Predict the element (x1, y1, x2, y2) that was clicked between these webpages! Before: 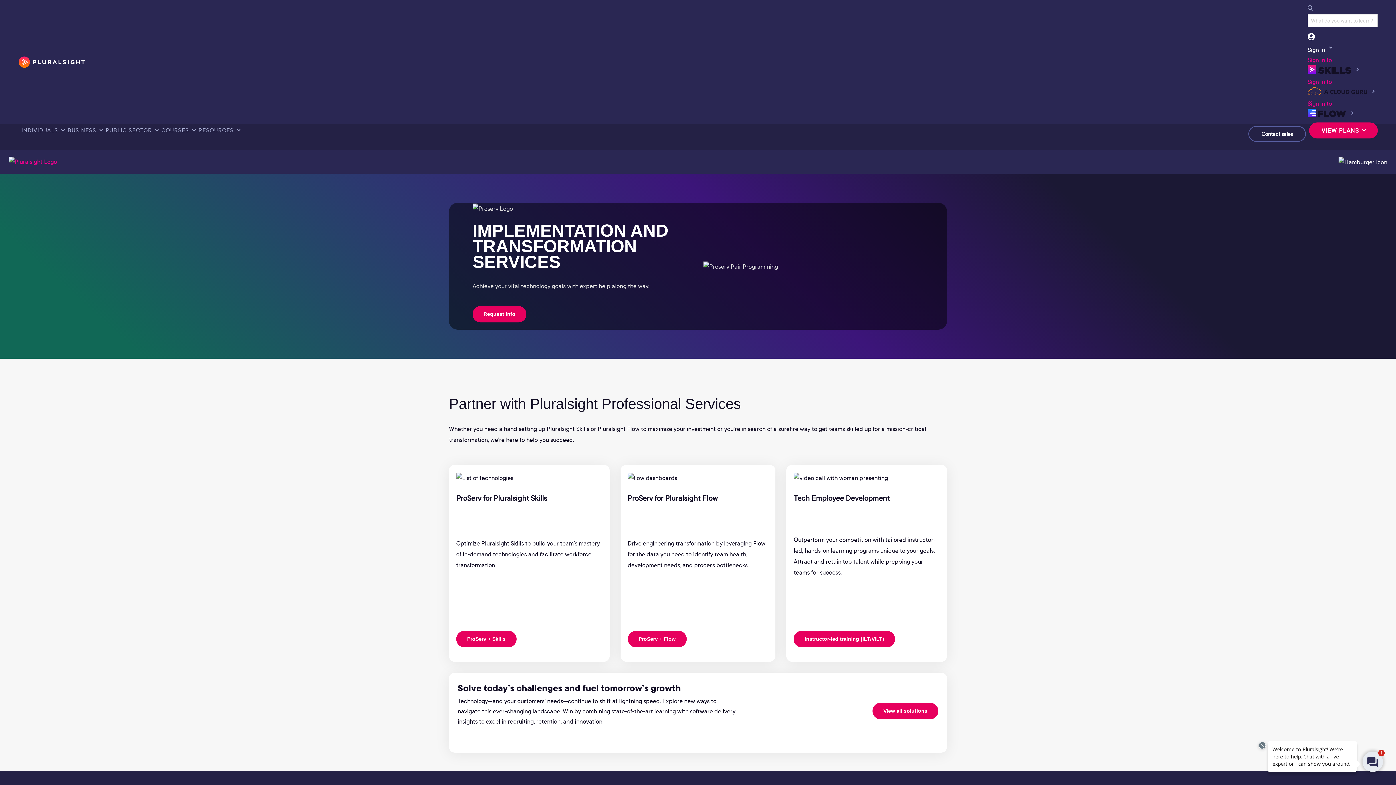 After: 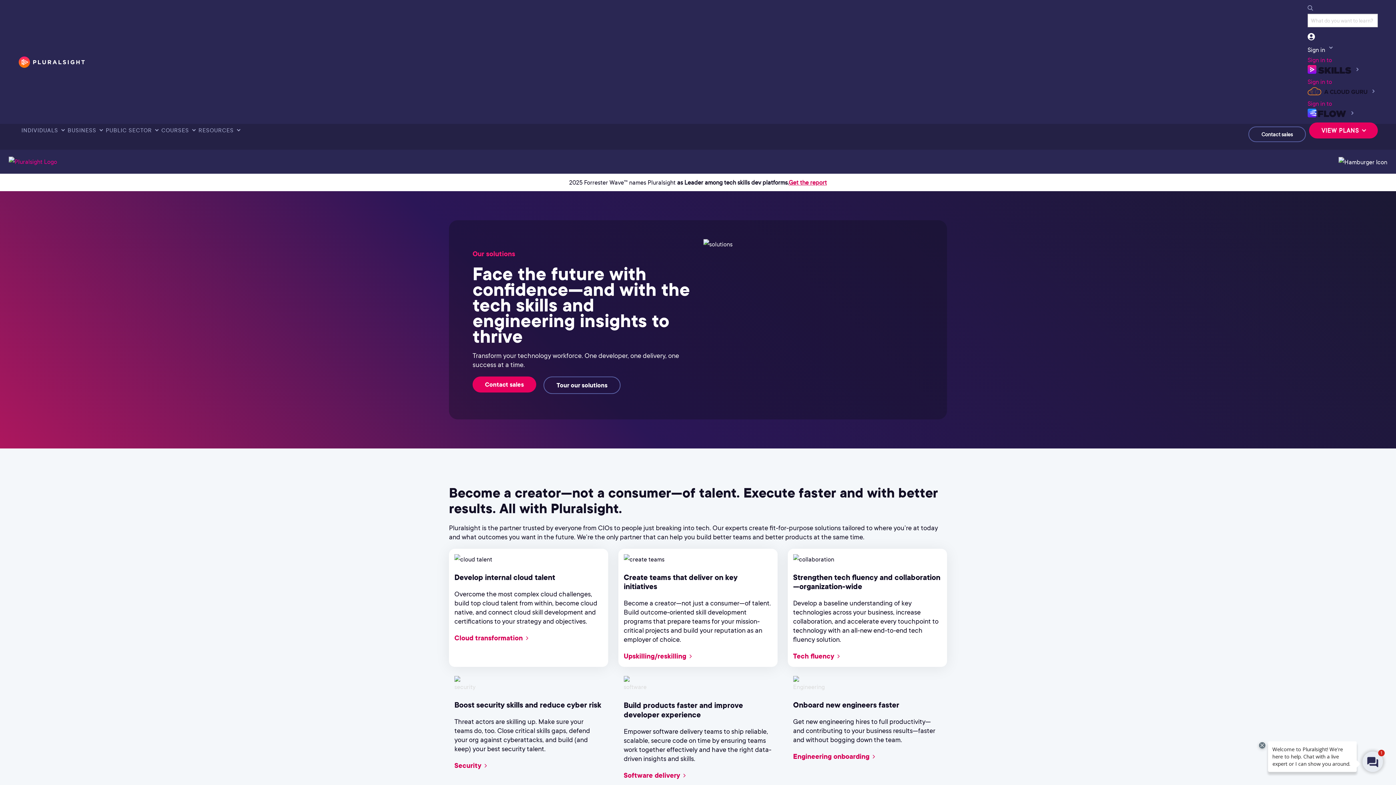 Action: label: View all solutions bbox: (872, 703, 938, 719)